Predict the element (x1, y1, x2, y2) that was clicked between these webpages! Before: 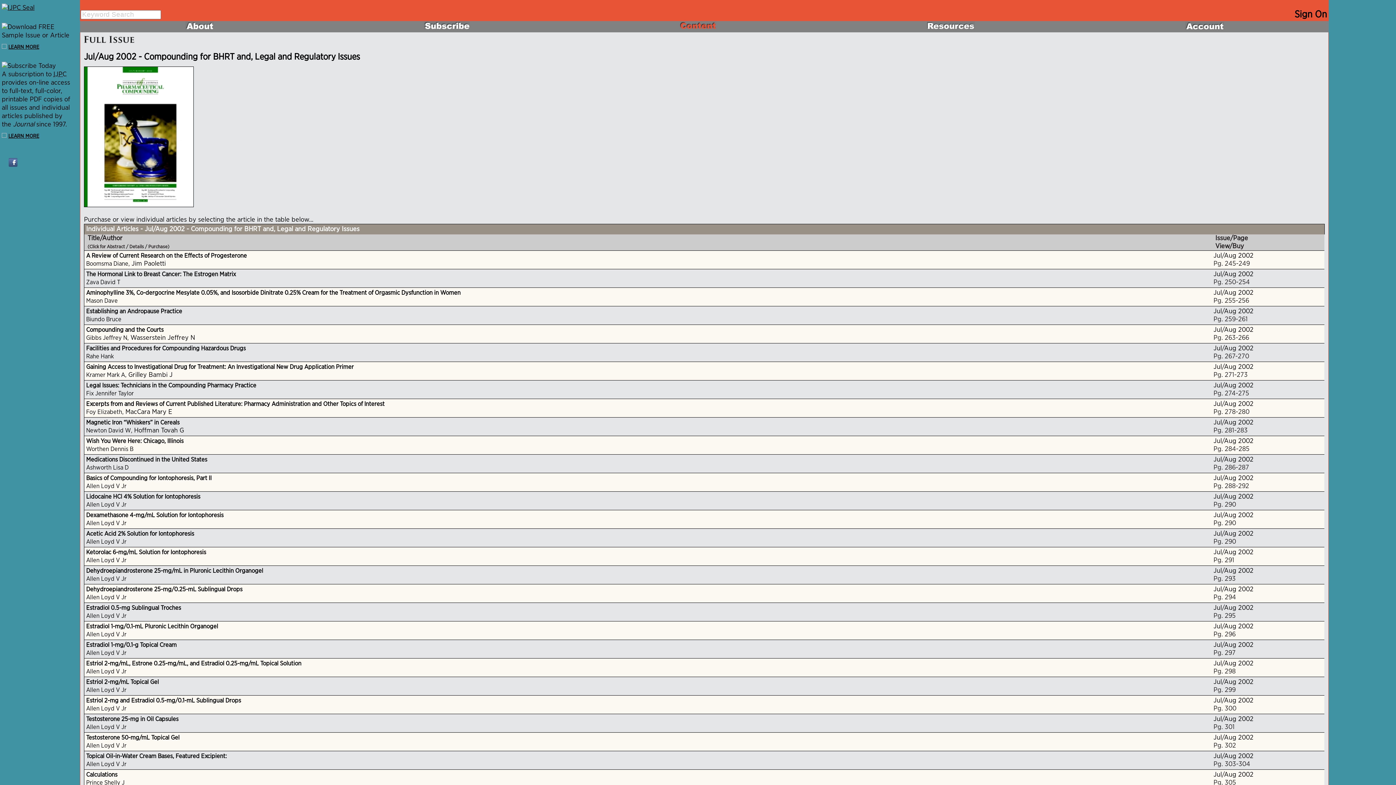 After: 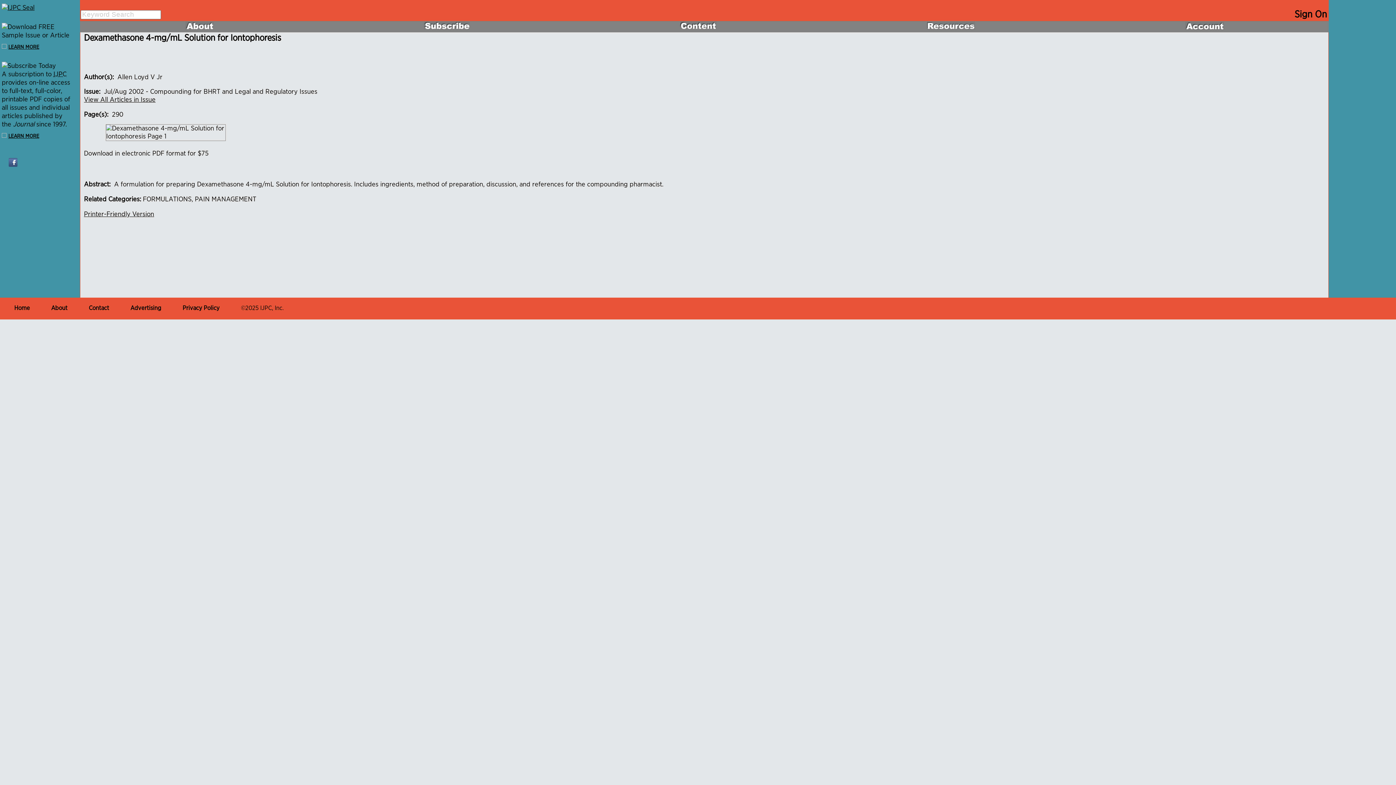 Action: label: Dexamethasone 4-mg/mL Solution for Iontophoresis bbox: (86, 512, 223, 518)